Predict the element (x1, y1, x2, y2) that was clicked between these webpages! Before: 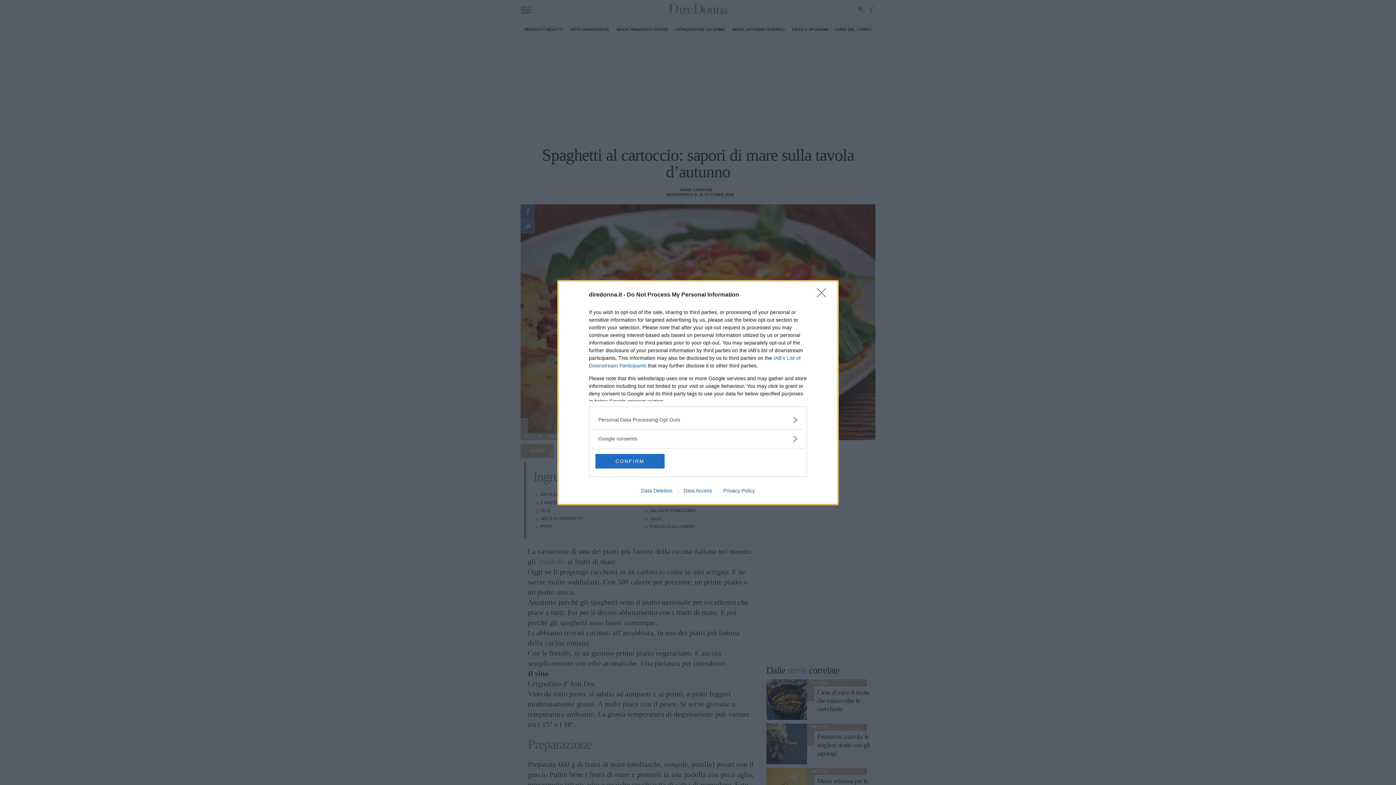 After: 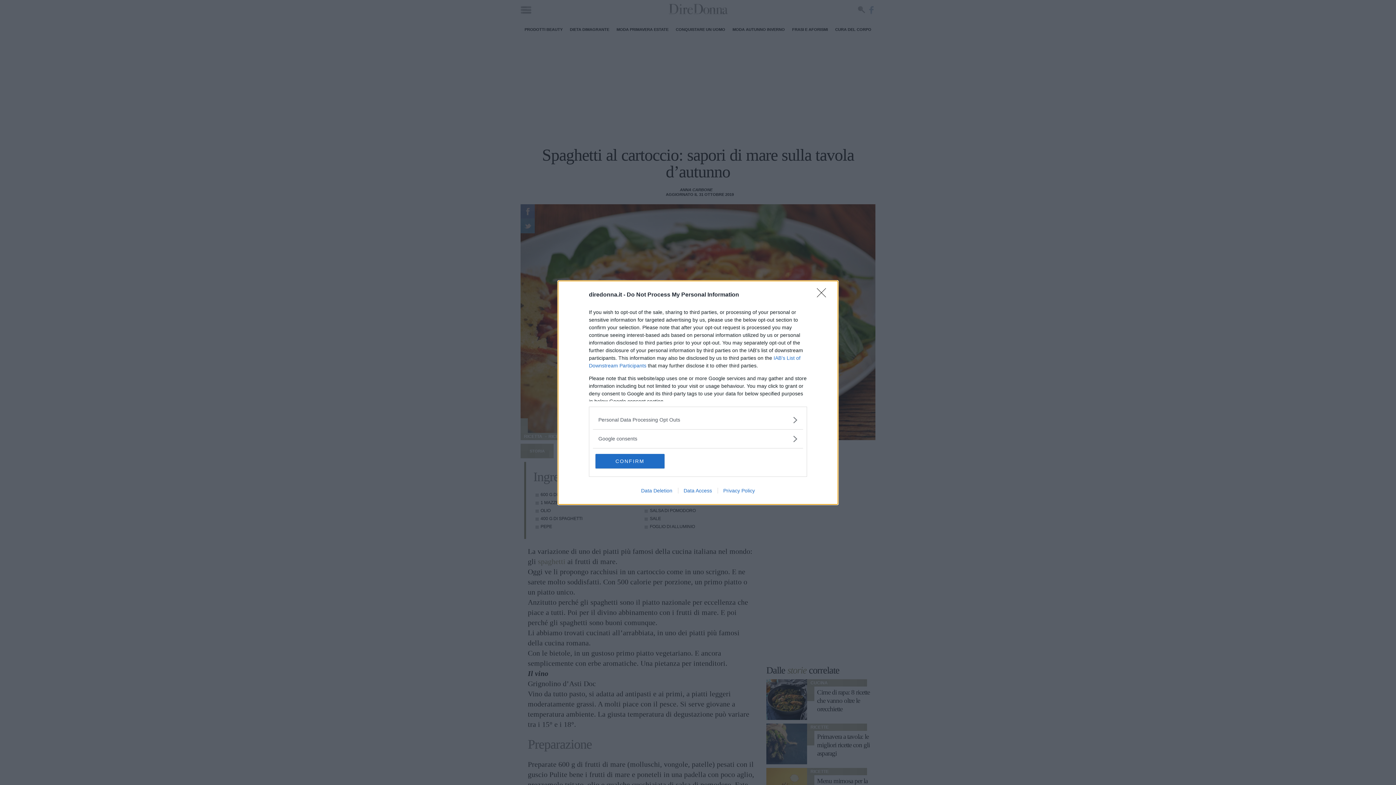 Action: label: Privacy Policy bbox: (717, 487, 760, 493)